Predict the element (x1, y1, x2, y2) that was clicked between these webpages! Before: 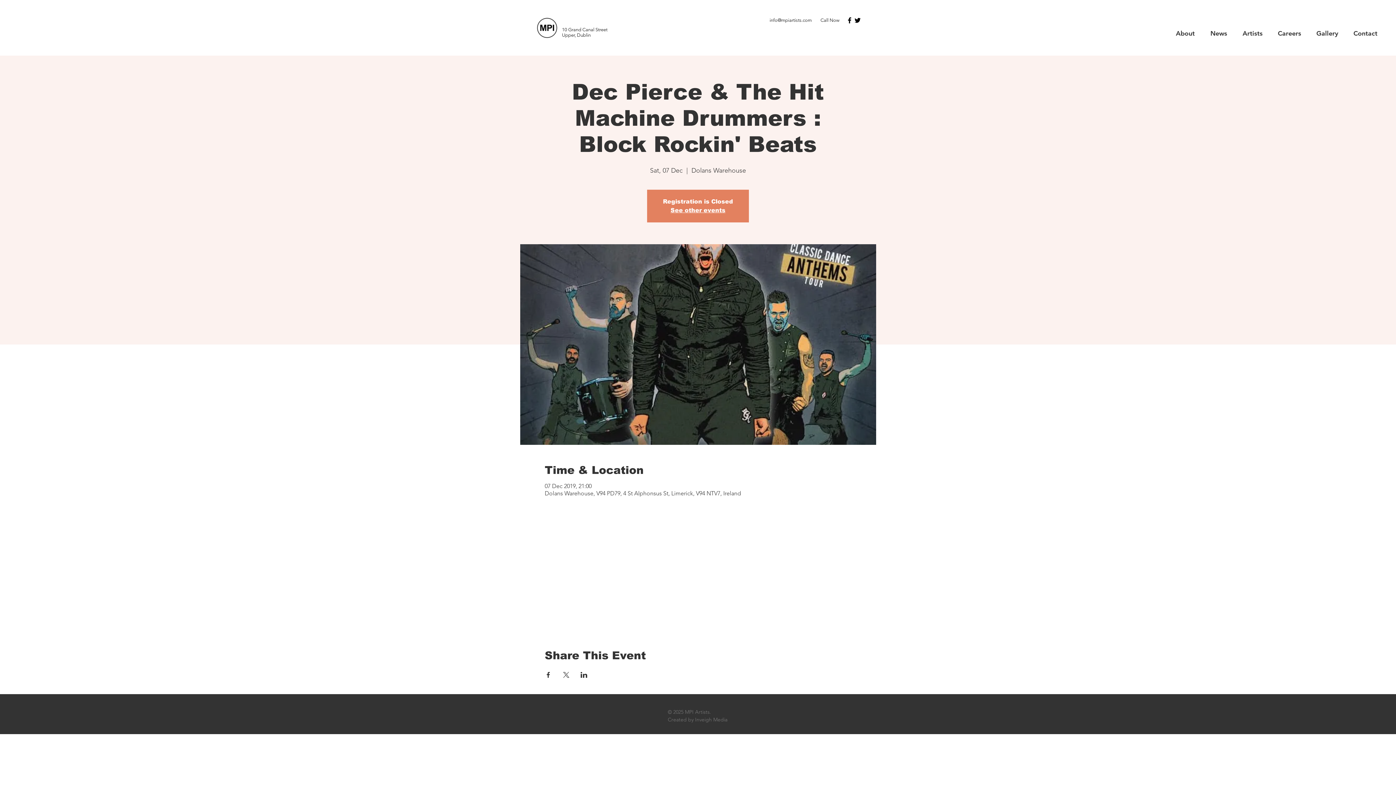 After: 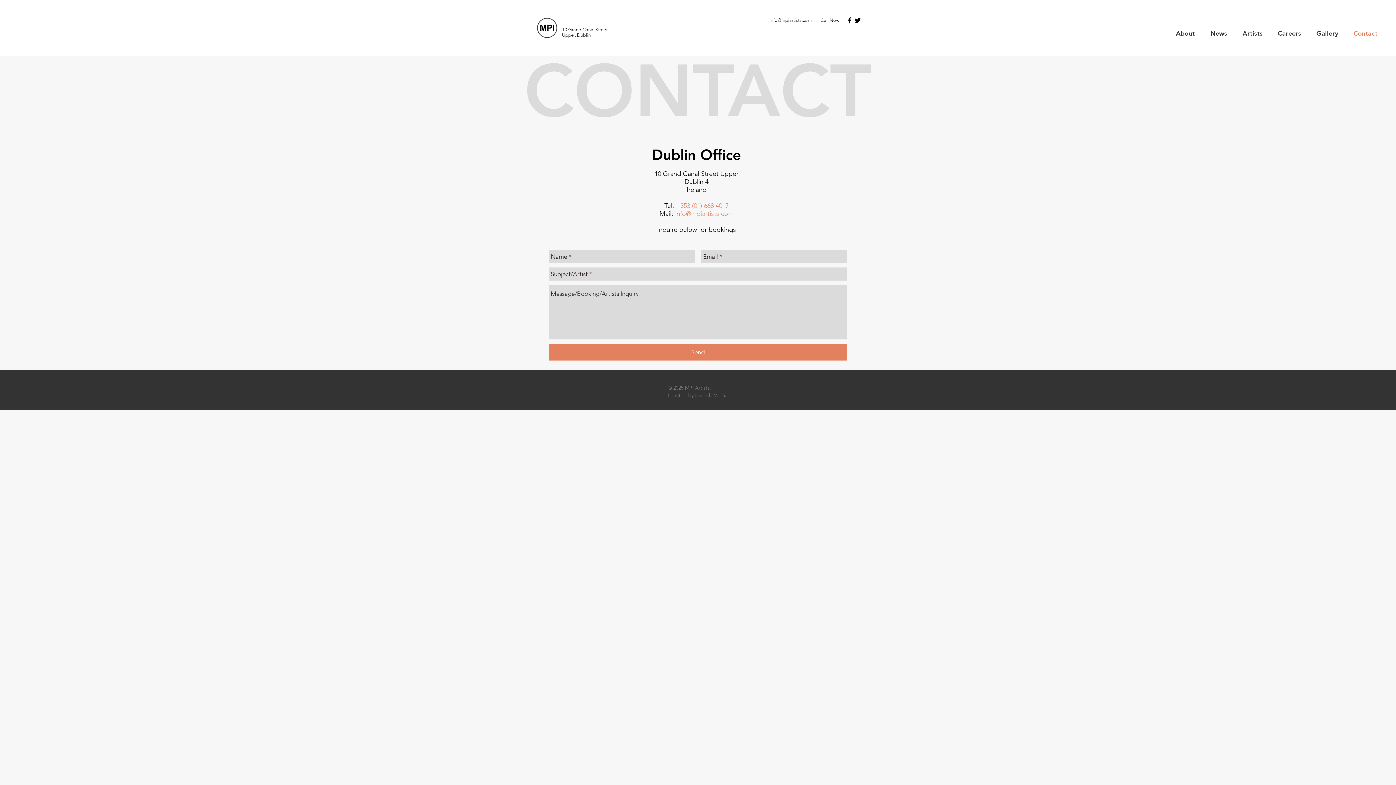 Action: label: Contact bbox: (1346, 24, 1385, 42)